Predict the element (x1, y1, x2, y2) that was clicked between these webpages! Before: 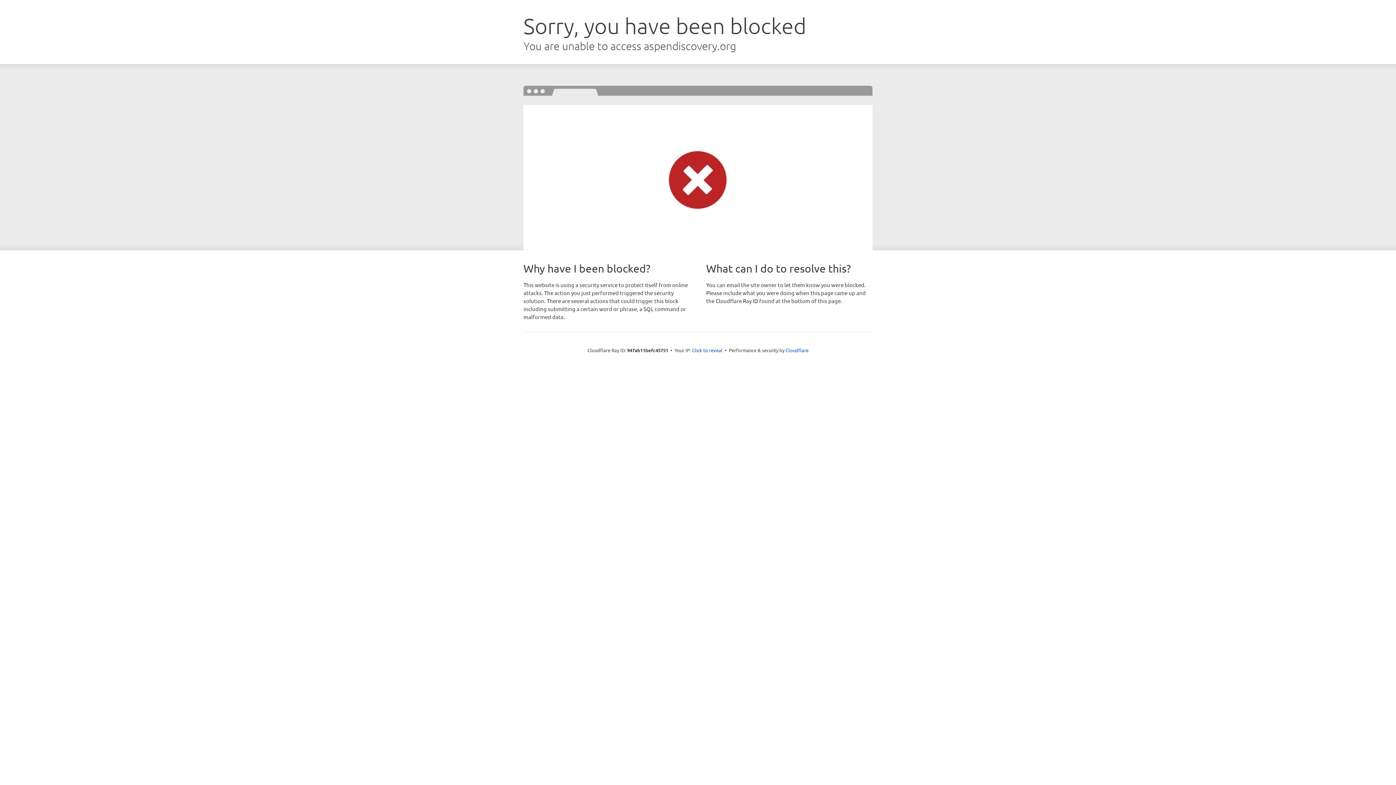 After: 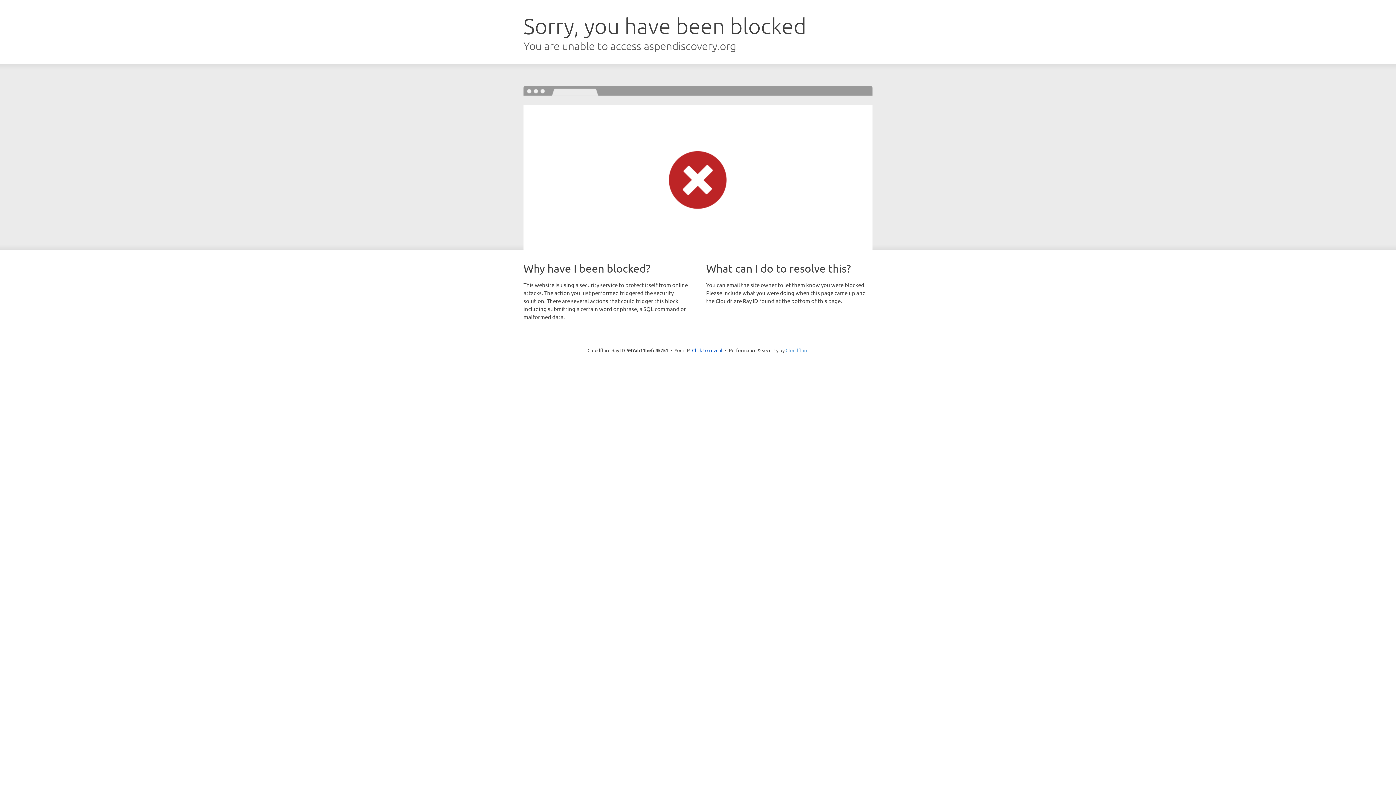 Action: label: Cloudflare bbox: (785, 347, 808, 353)